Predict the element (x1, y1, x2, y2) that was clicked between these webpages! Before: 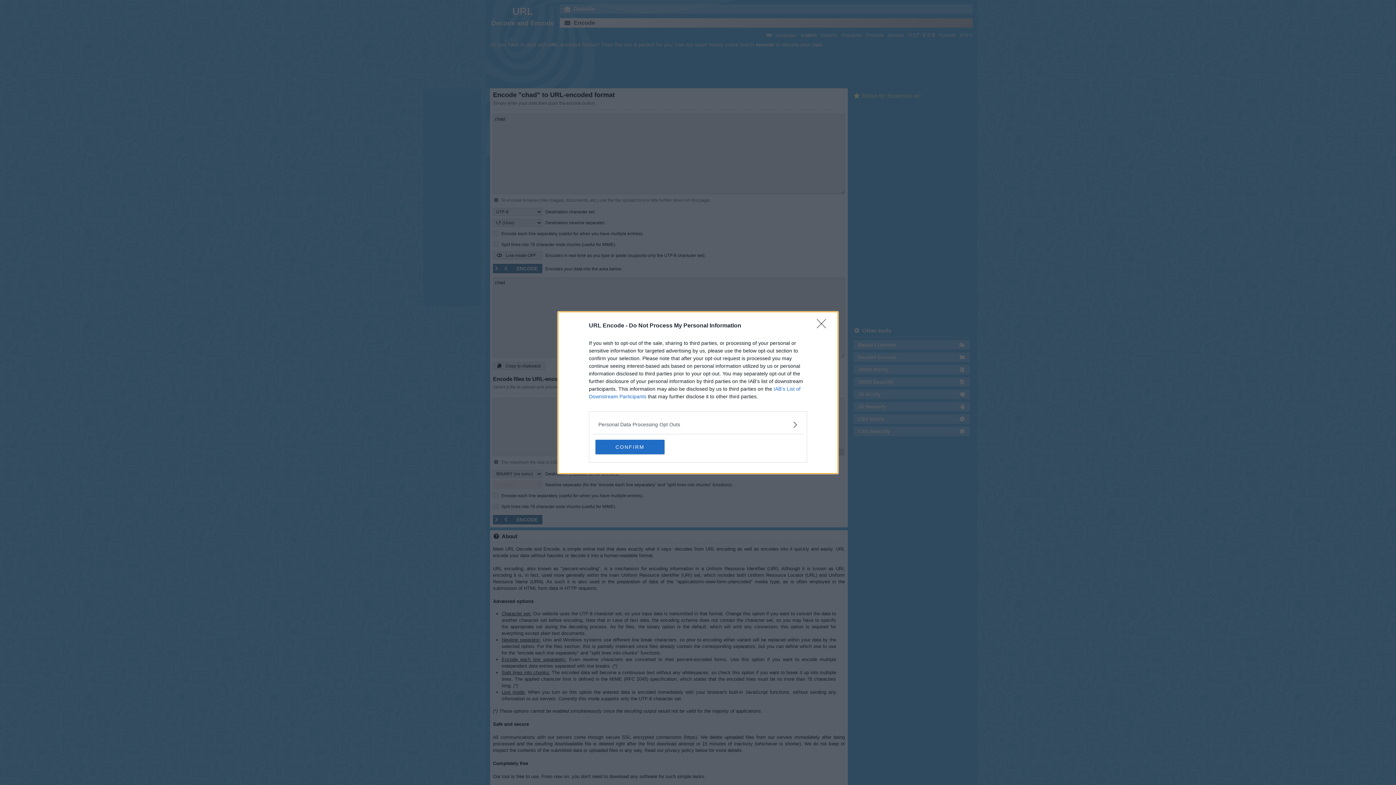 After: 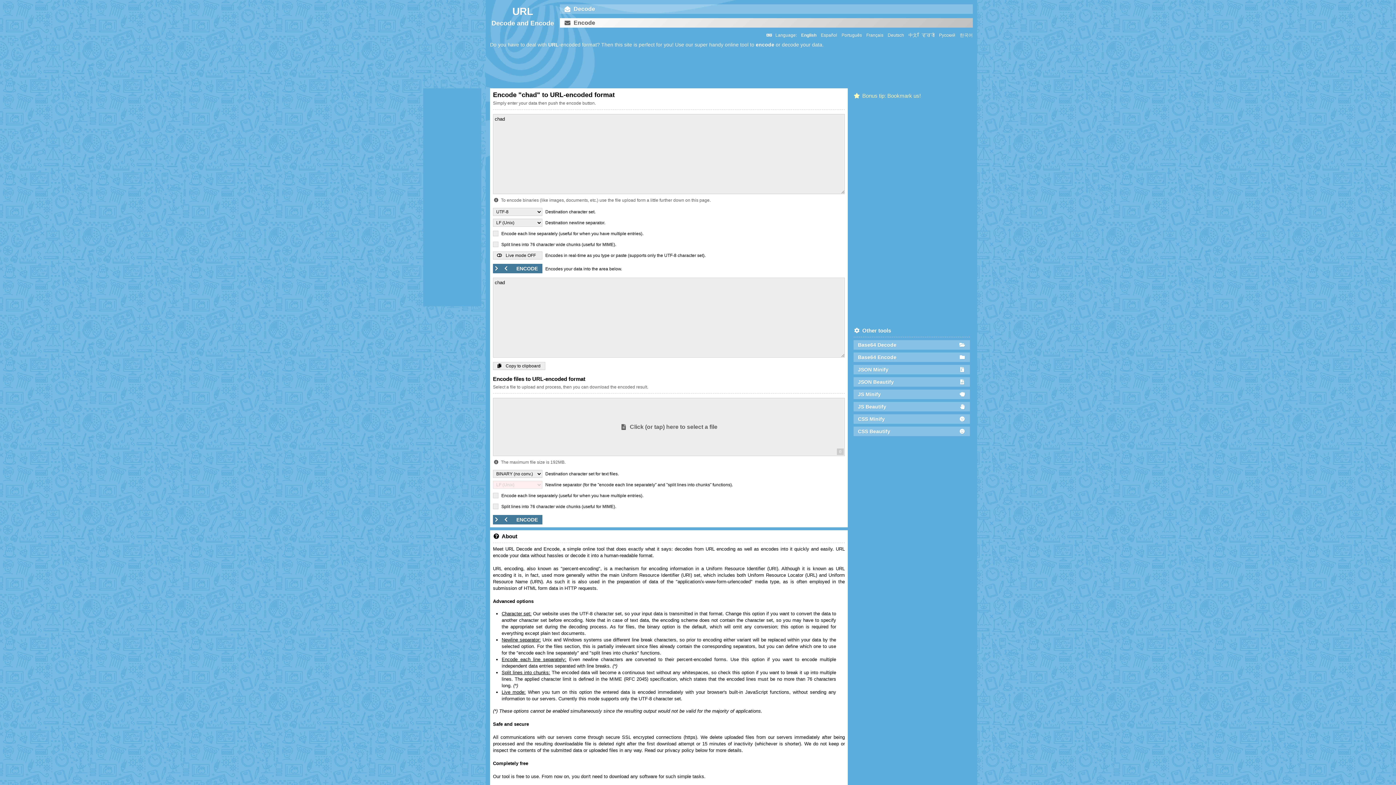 Action: bbox: (595, 439, 664, 454) label: CONFIRM